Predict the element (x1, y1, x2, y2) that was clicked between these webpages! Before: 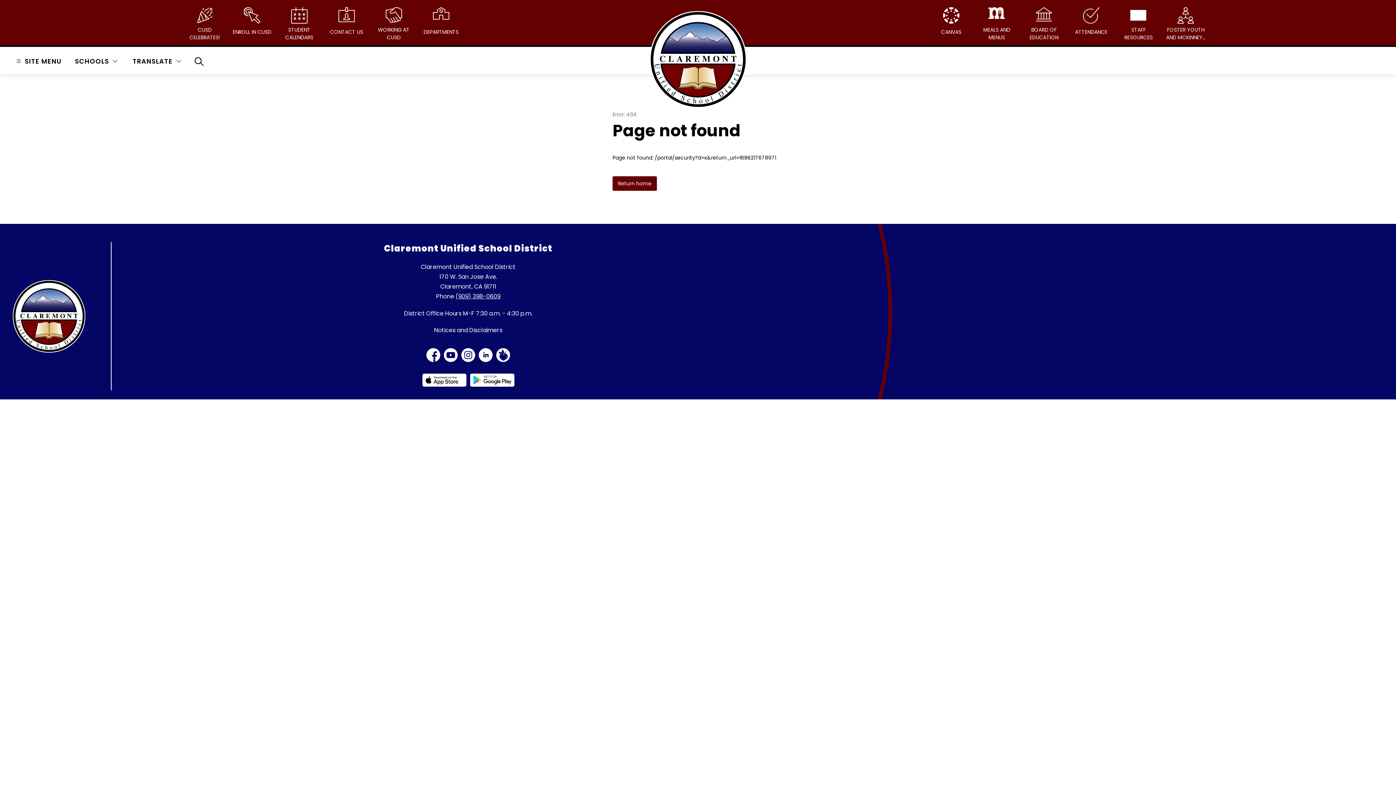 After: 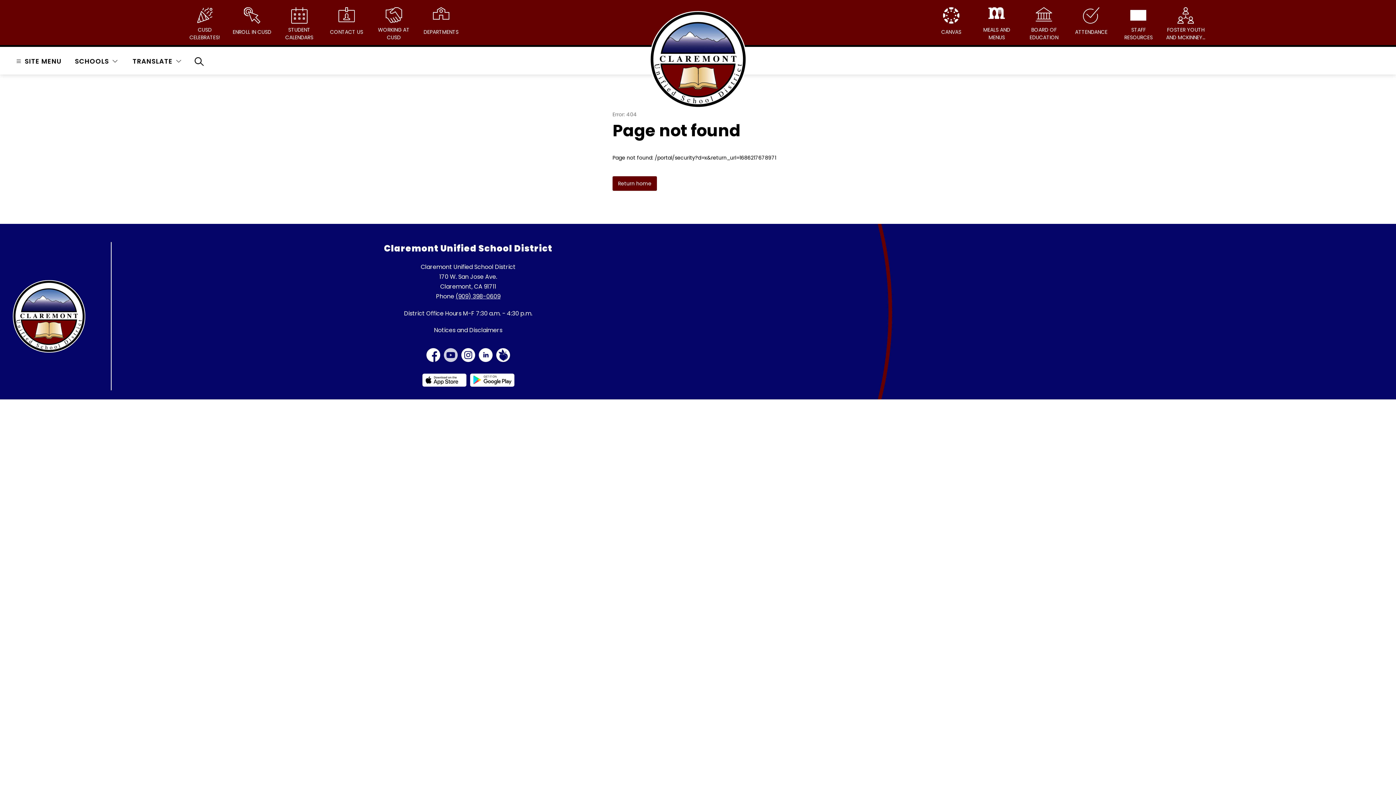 Action: bbox: (442, 346, 459, 364)